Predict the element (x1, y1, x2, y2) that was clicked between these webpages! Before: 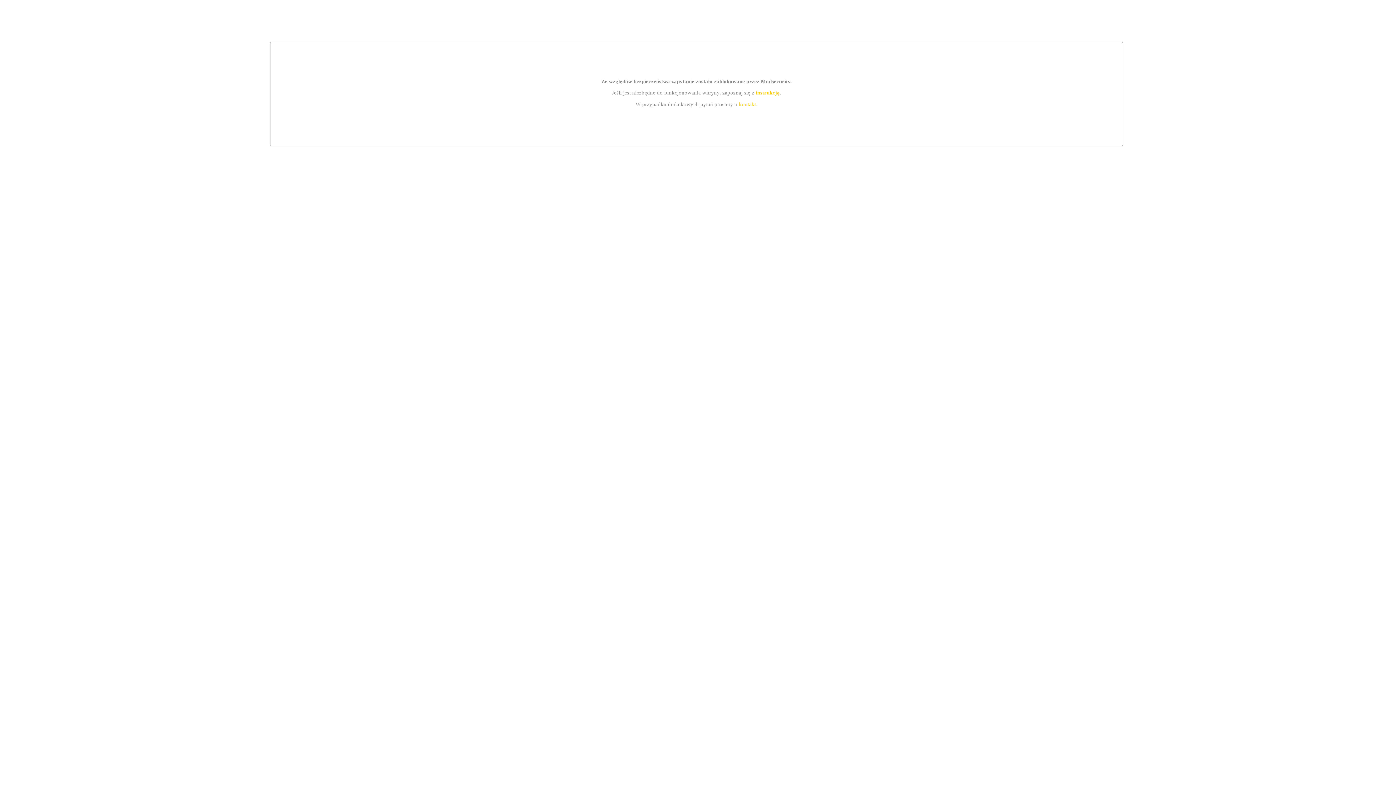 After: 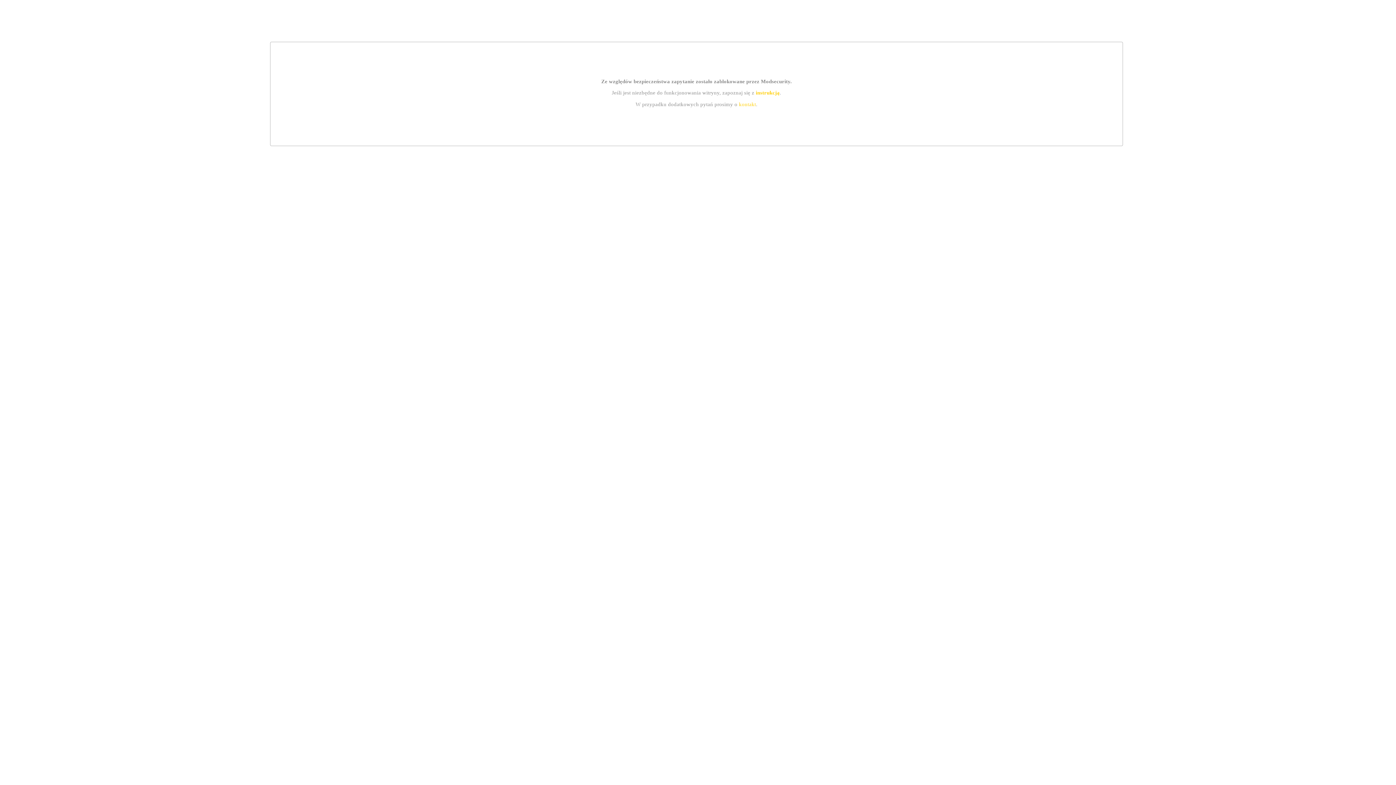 Action: bbox: (755, 89, 779, 95) label: instrukcją